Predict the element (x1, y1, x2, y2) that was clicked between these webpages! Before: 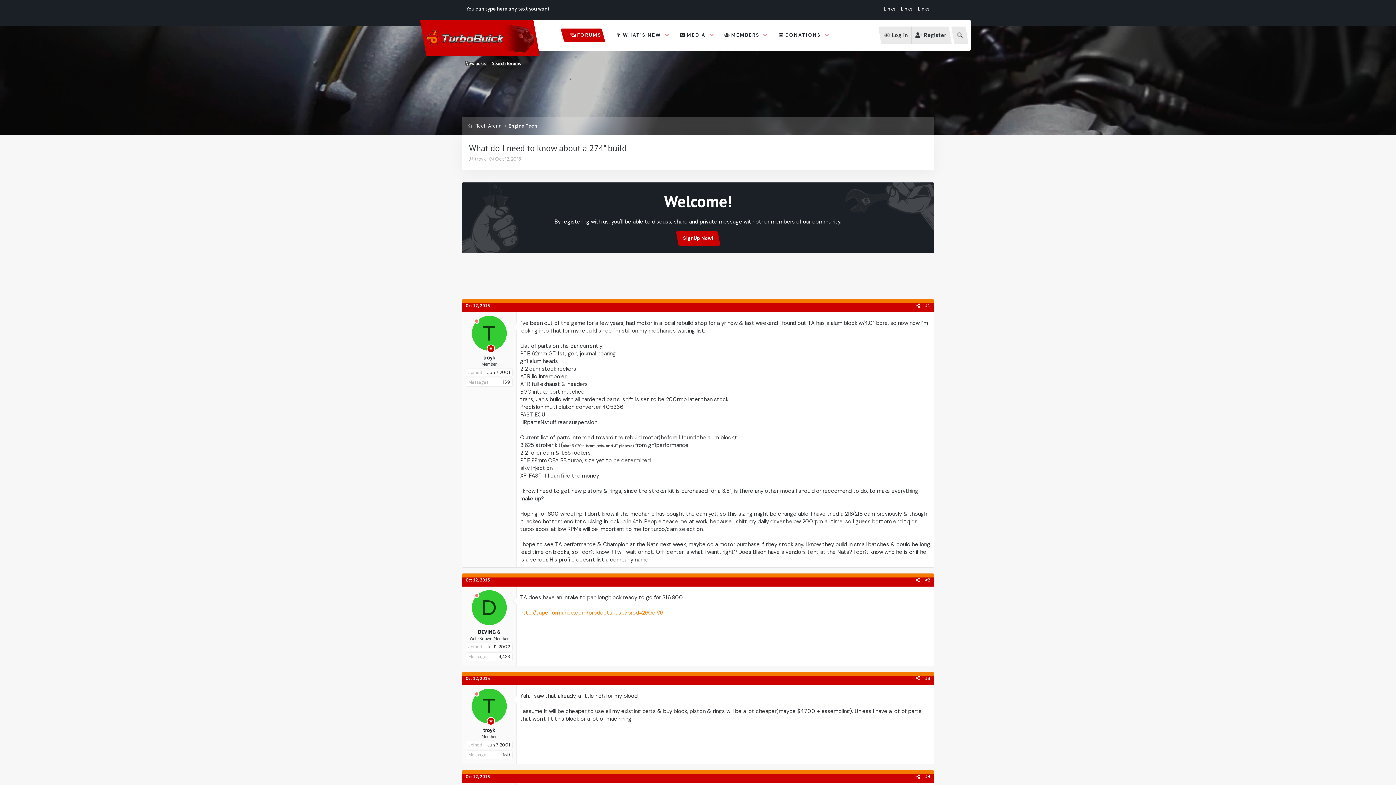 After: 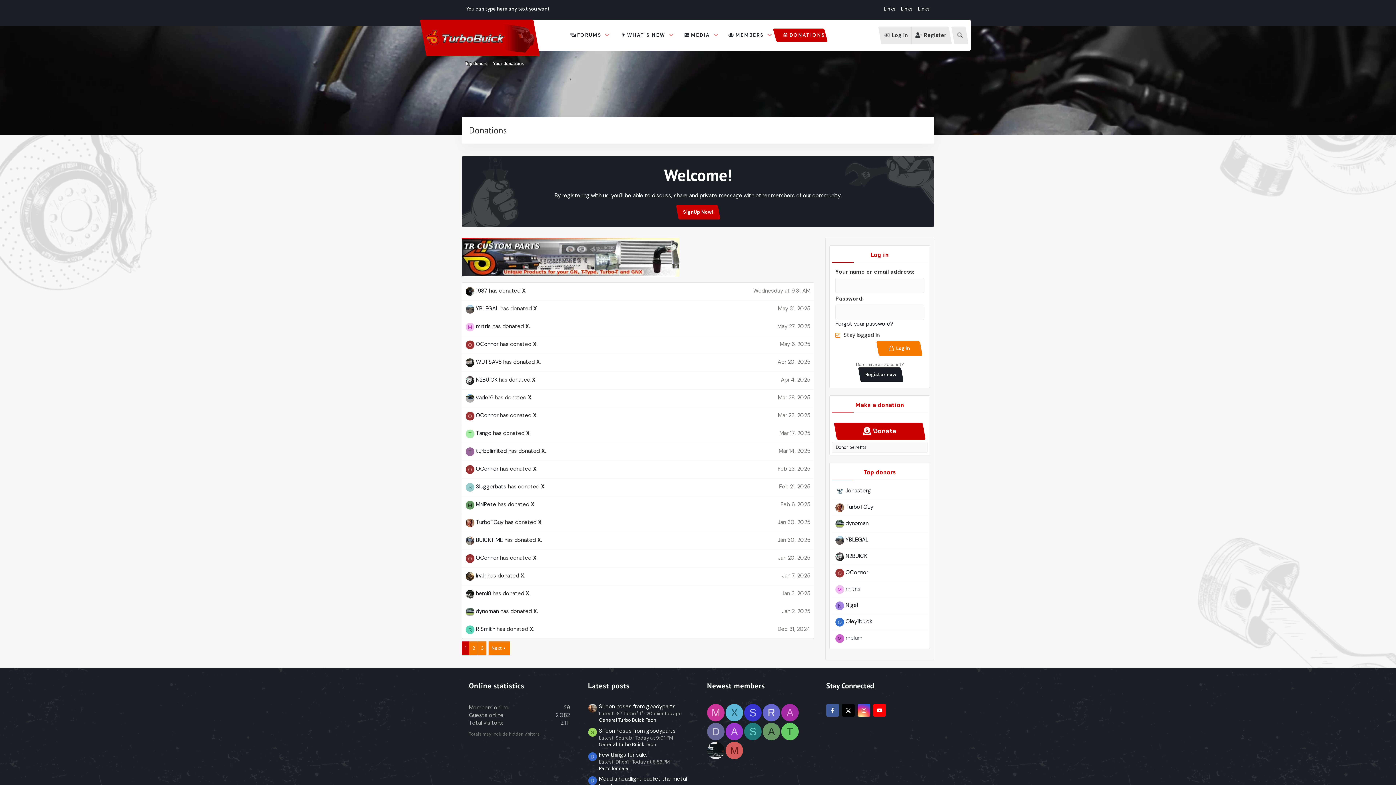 Action: bbox: (770, 25, 821, 45) label: DONATIONS